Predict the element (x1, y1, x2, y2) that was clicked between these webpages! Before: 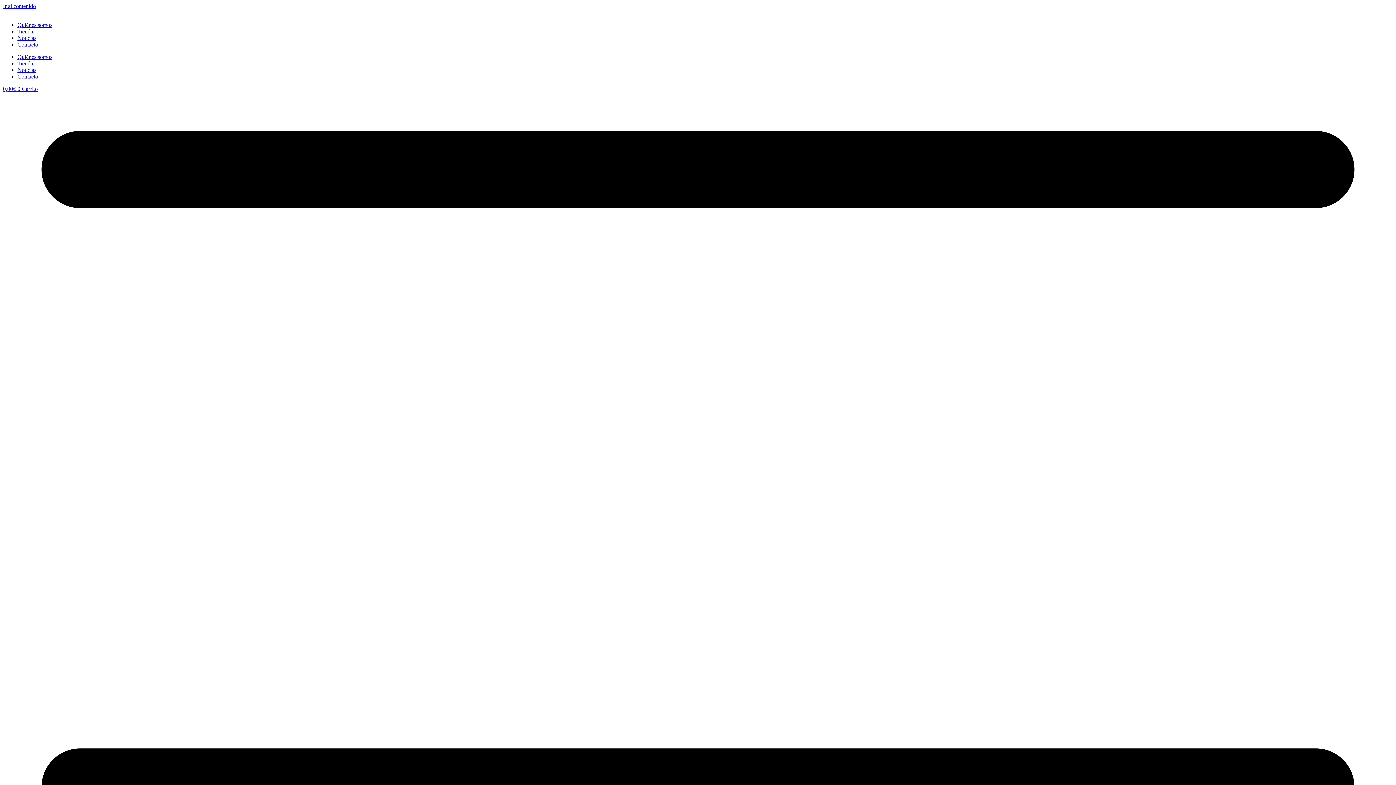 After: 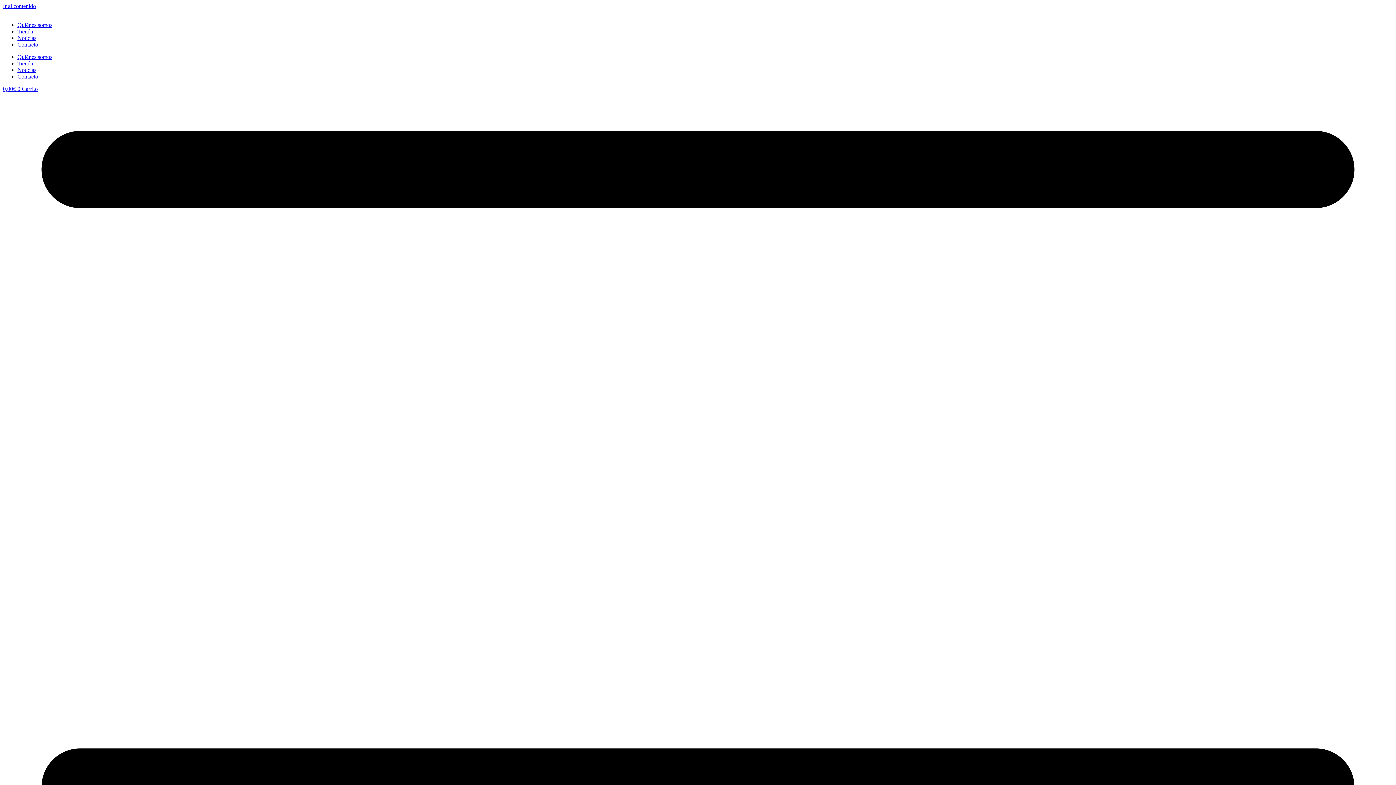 Action: bbox: (17, 60, 33, 66) label: Tienda